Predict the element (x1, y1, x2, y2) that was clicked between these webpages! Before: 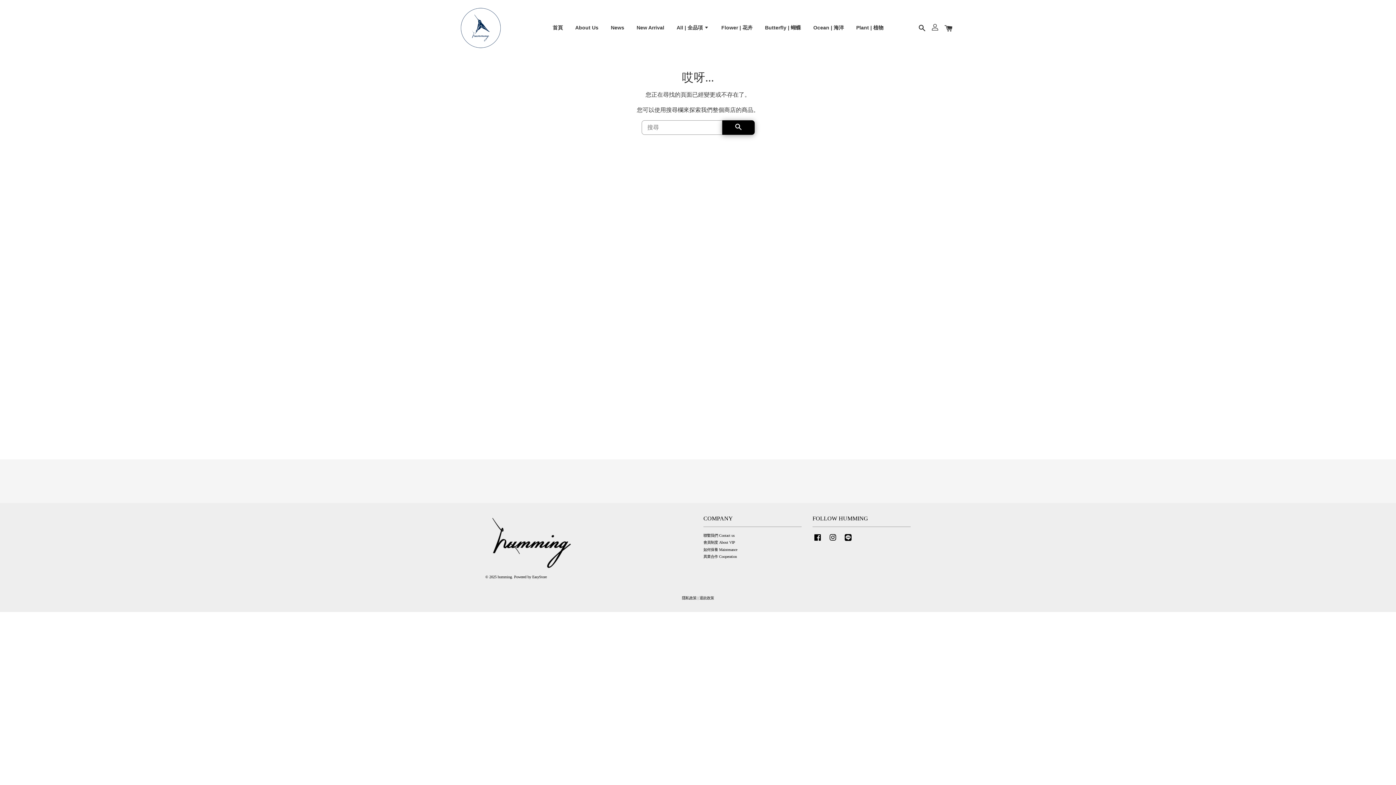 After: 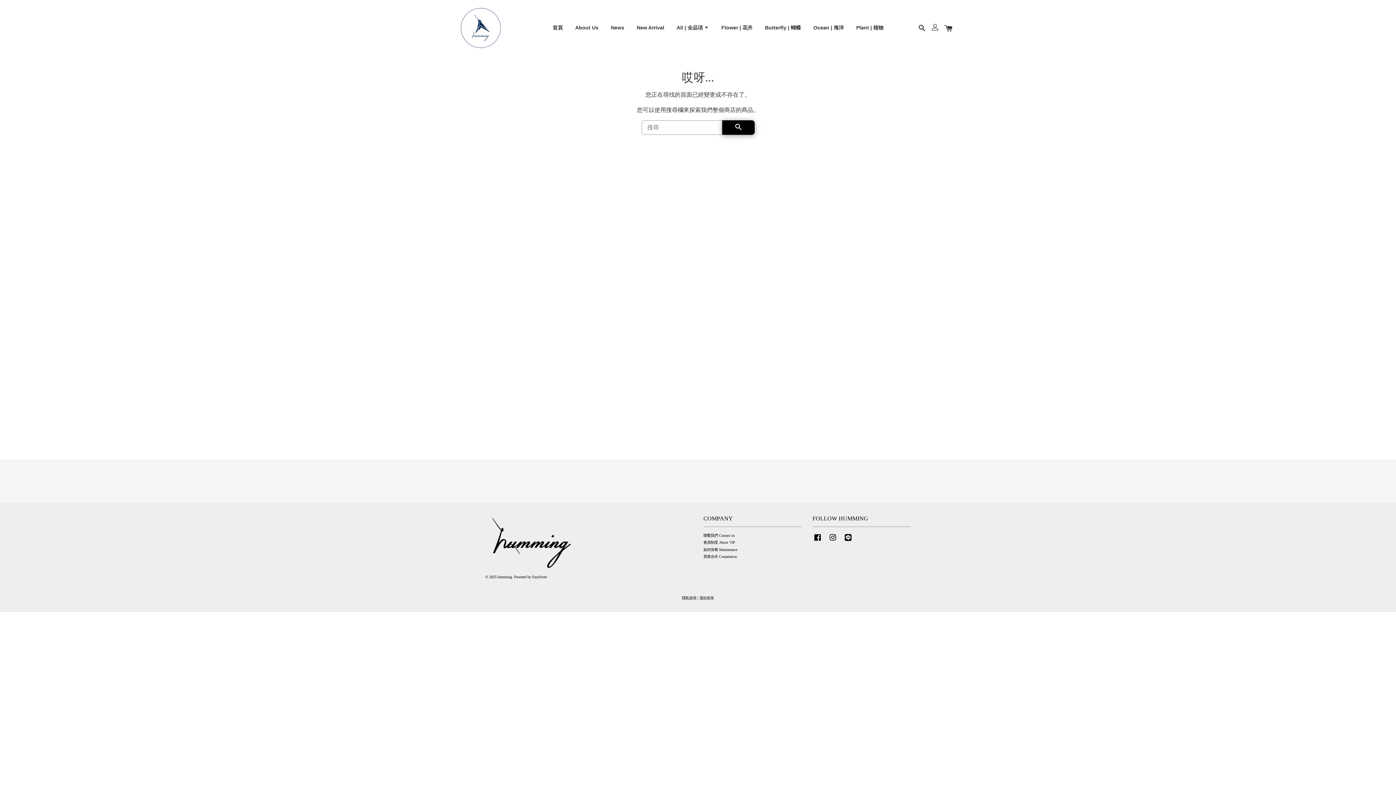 Action: bbox: (828, 539, 838, 543) label: Instagram